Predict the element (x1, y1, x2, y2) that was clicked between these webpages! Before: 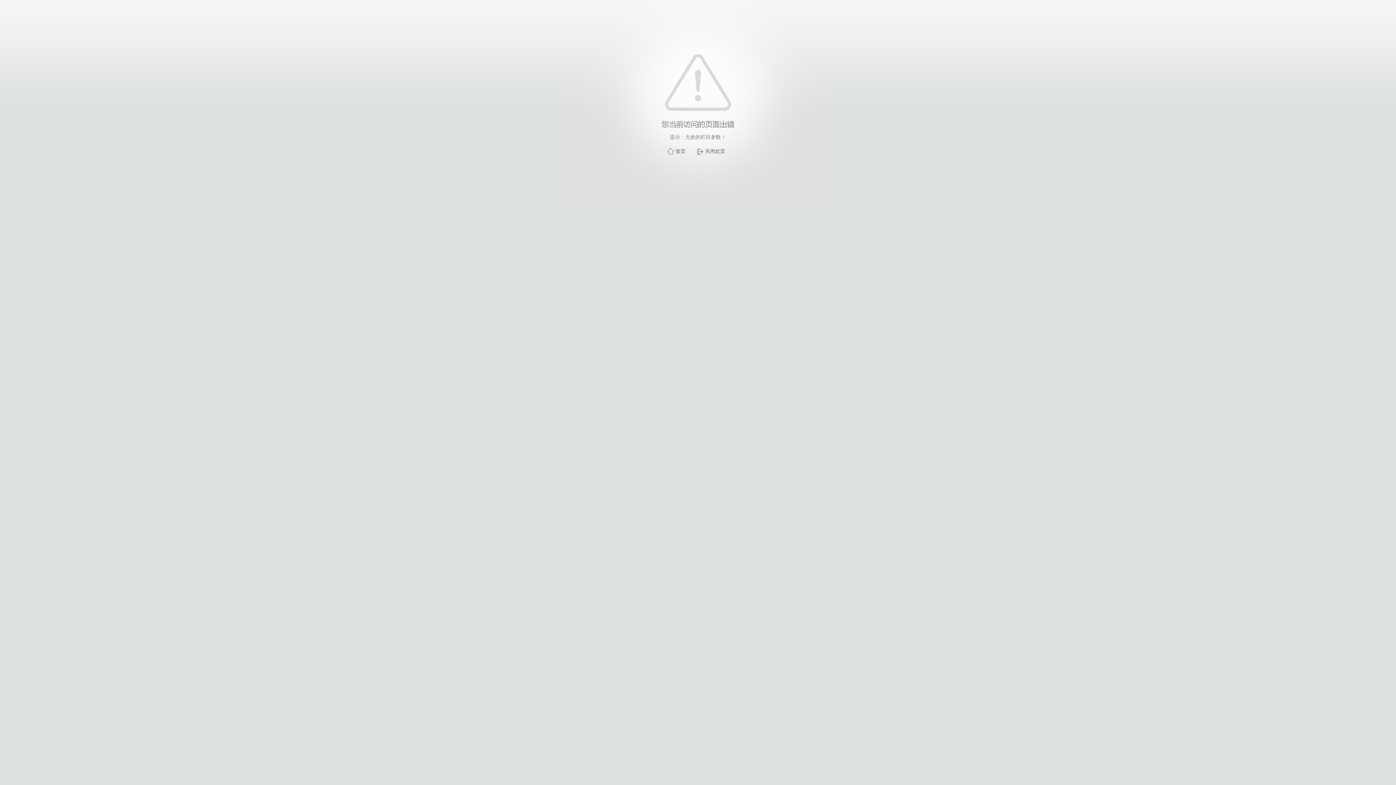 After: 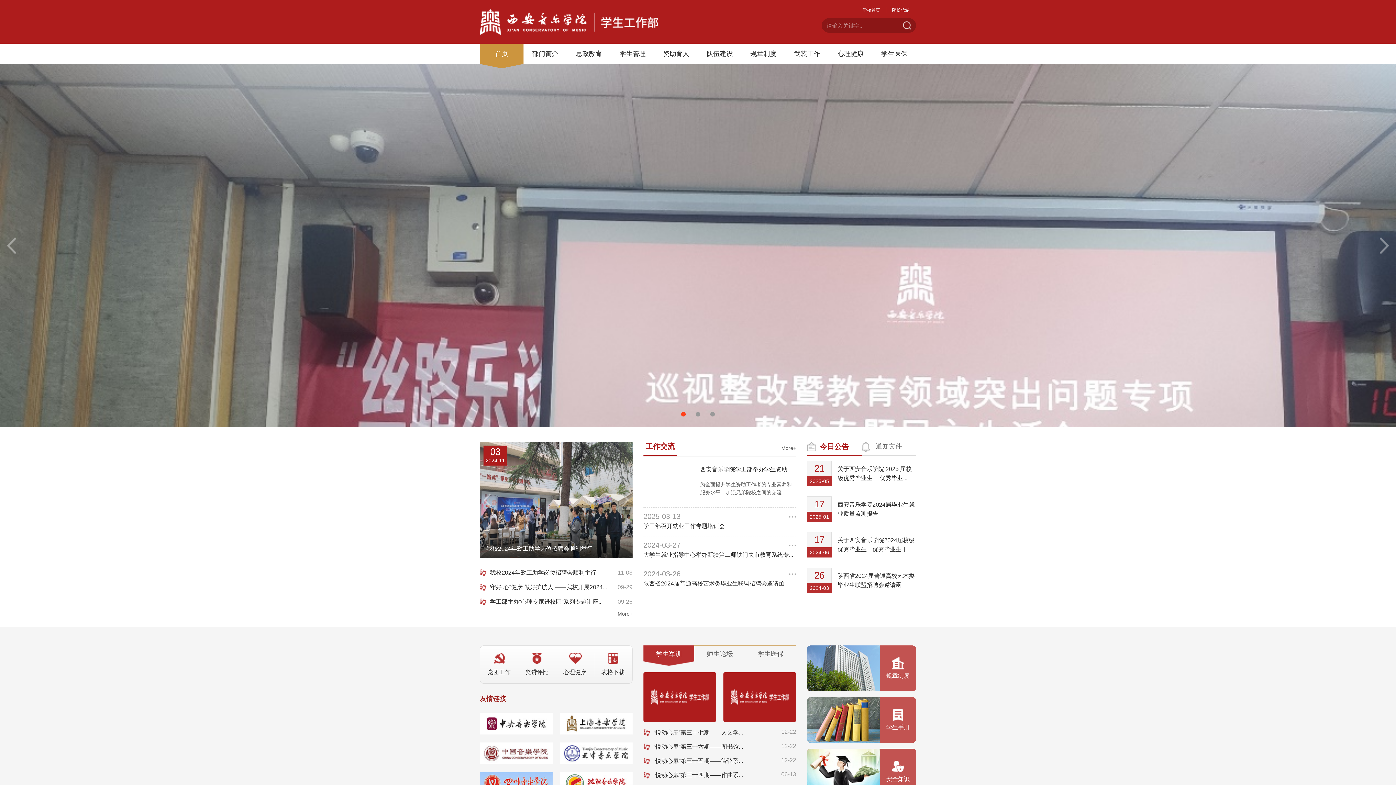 Action: label: 首页 bbox: (675, 148, 685, 154)